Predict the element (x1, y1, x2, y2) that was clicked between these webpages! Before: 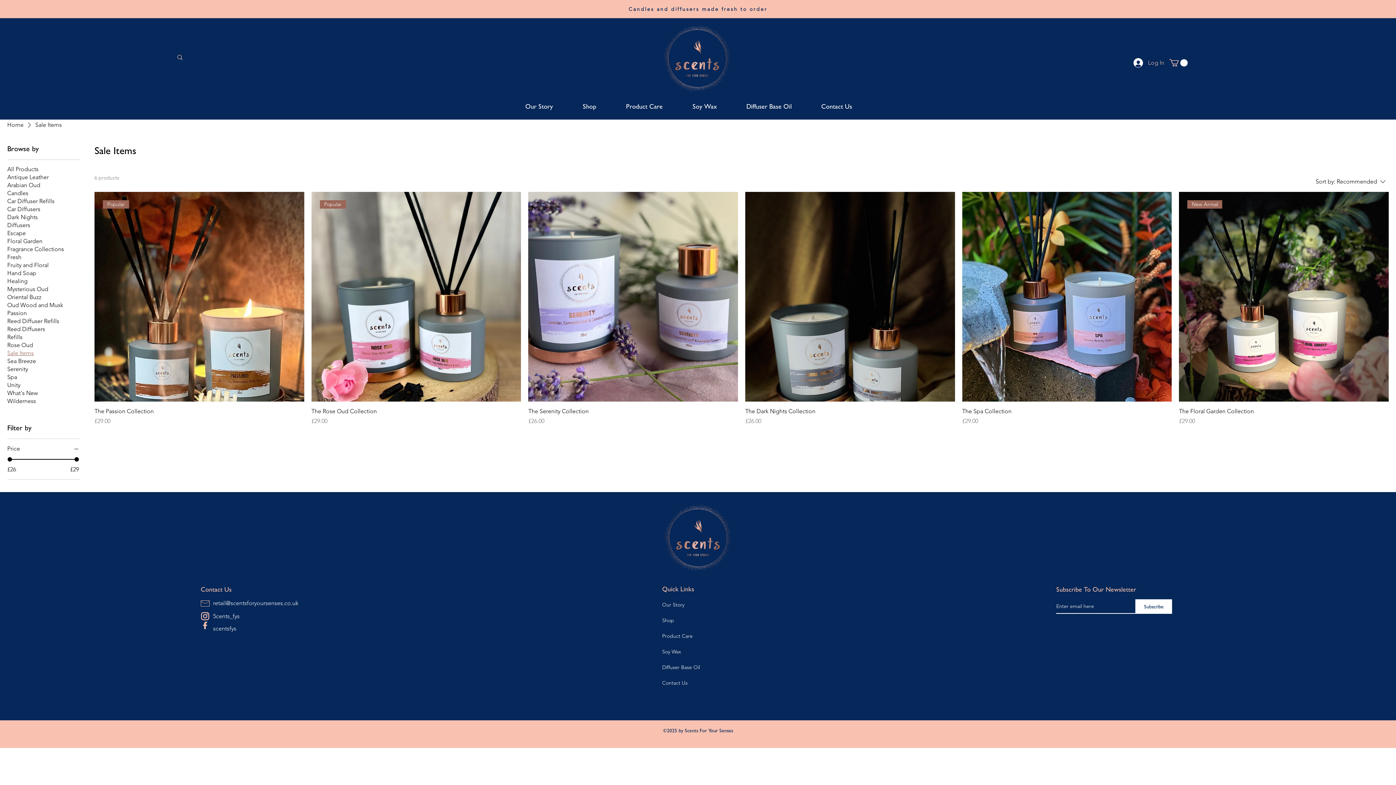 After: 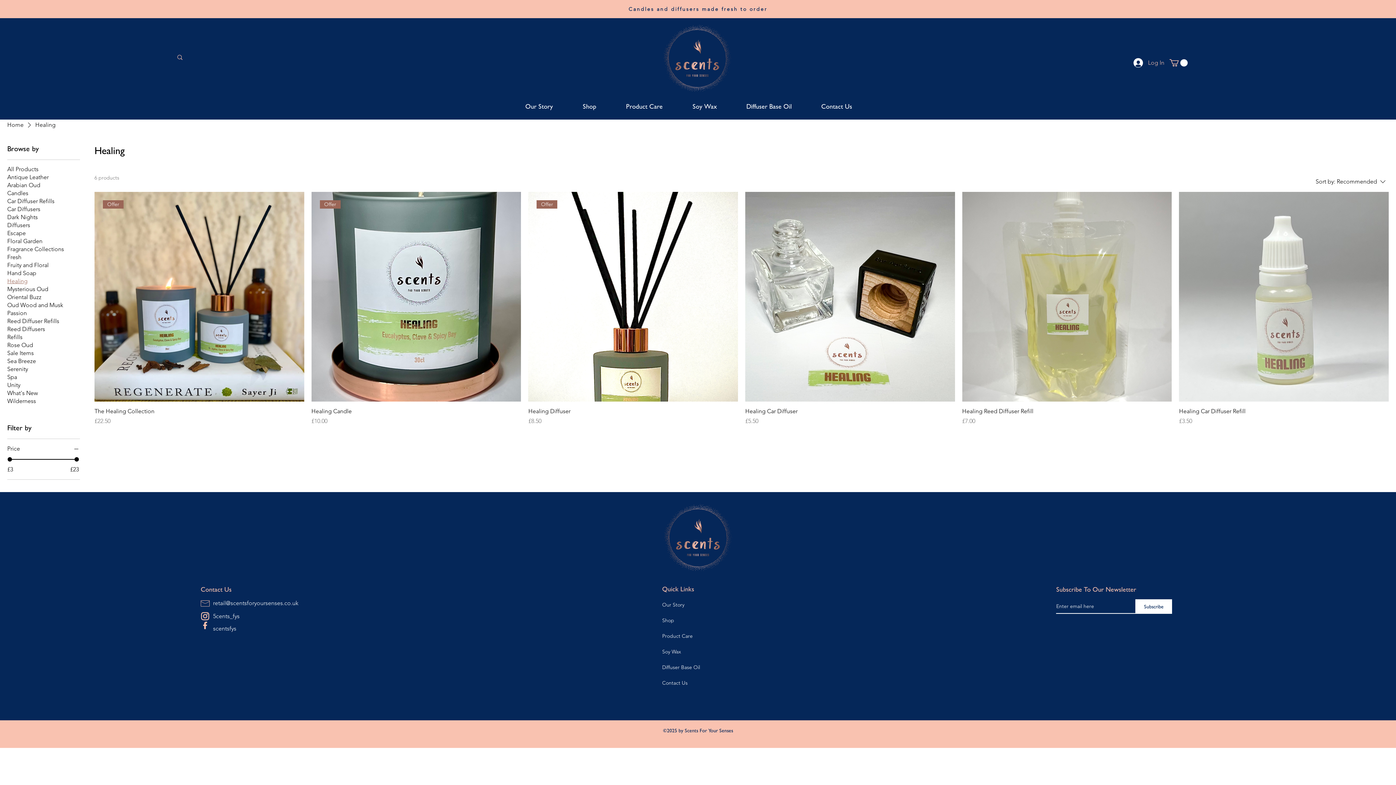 Action: label: Healing bbox: (7, 277, 27, 285)